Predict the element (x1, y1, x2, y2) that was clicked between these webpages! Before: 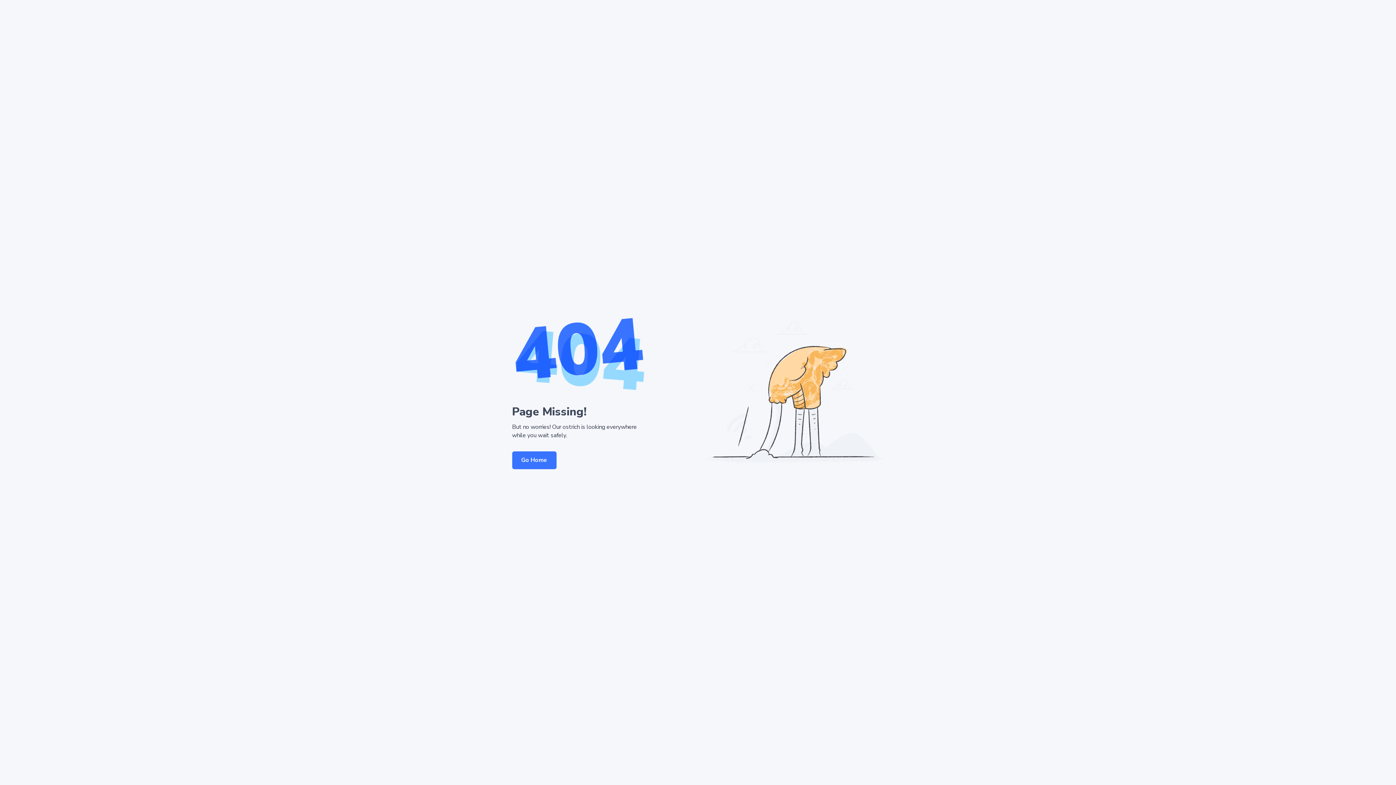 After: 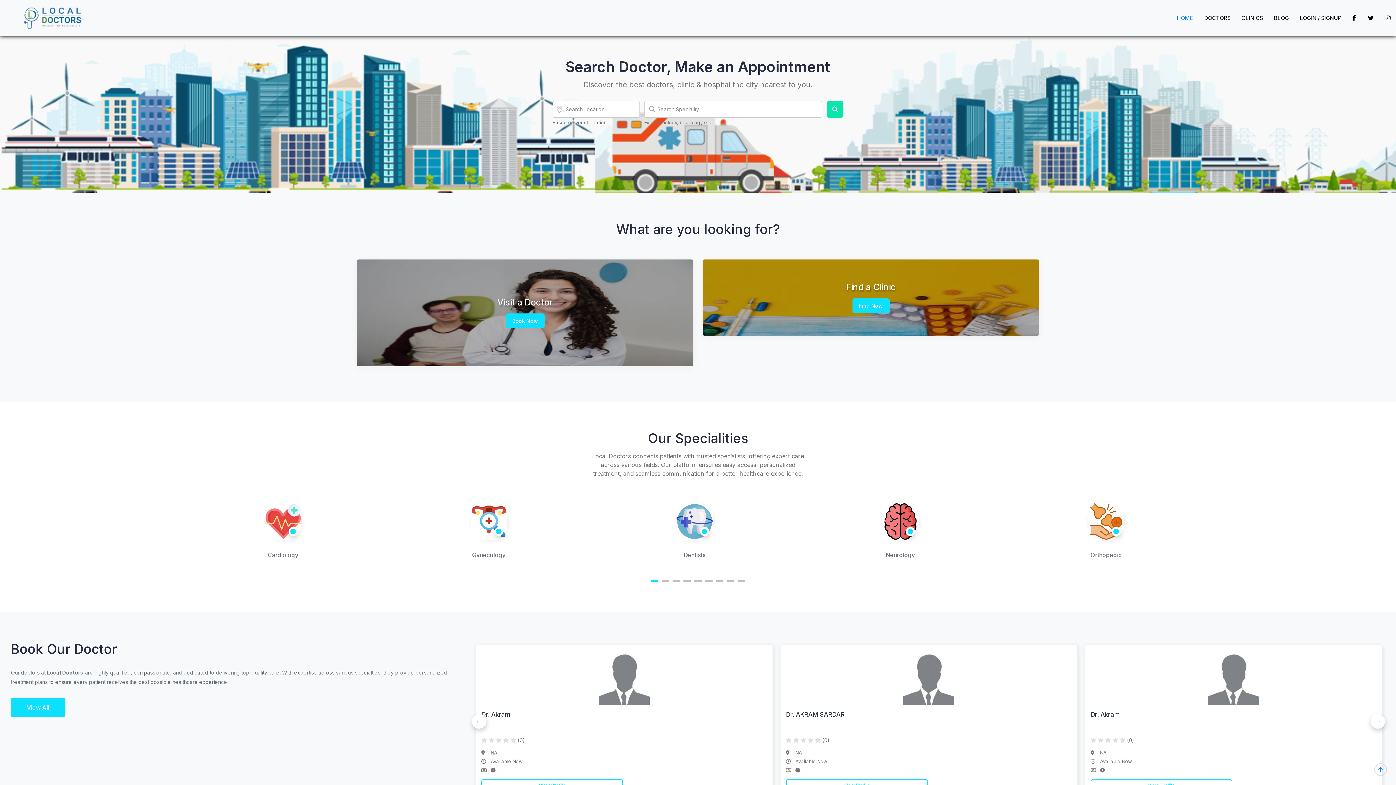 Action: bbox: (512, 451, 556, 469) label: Go Home